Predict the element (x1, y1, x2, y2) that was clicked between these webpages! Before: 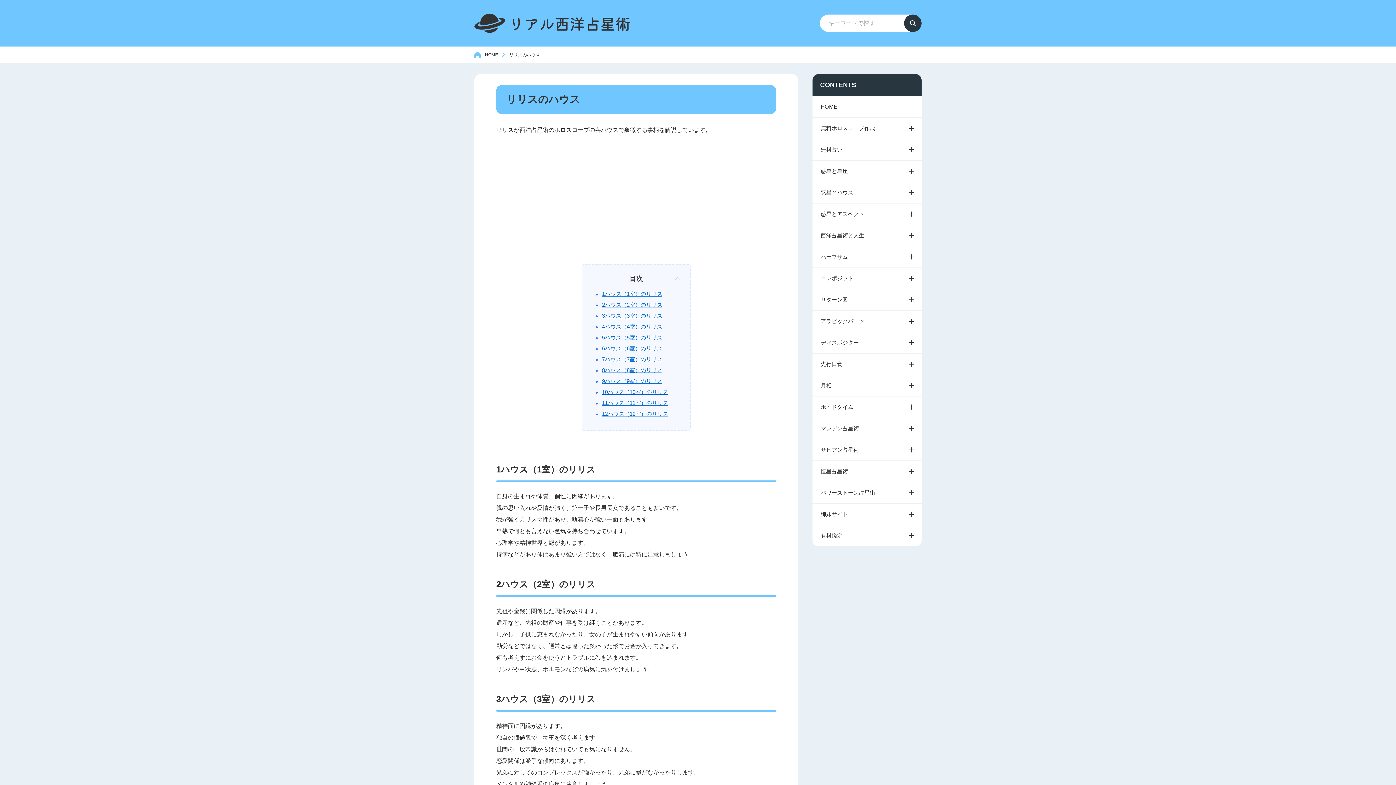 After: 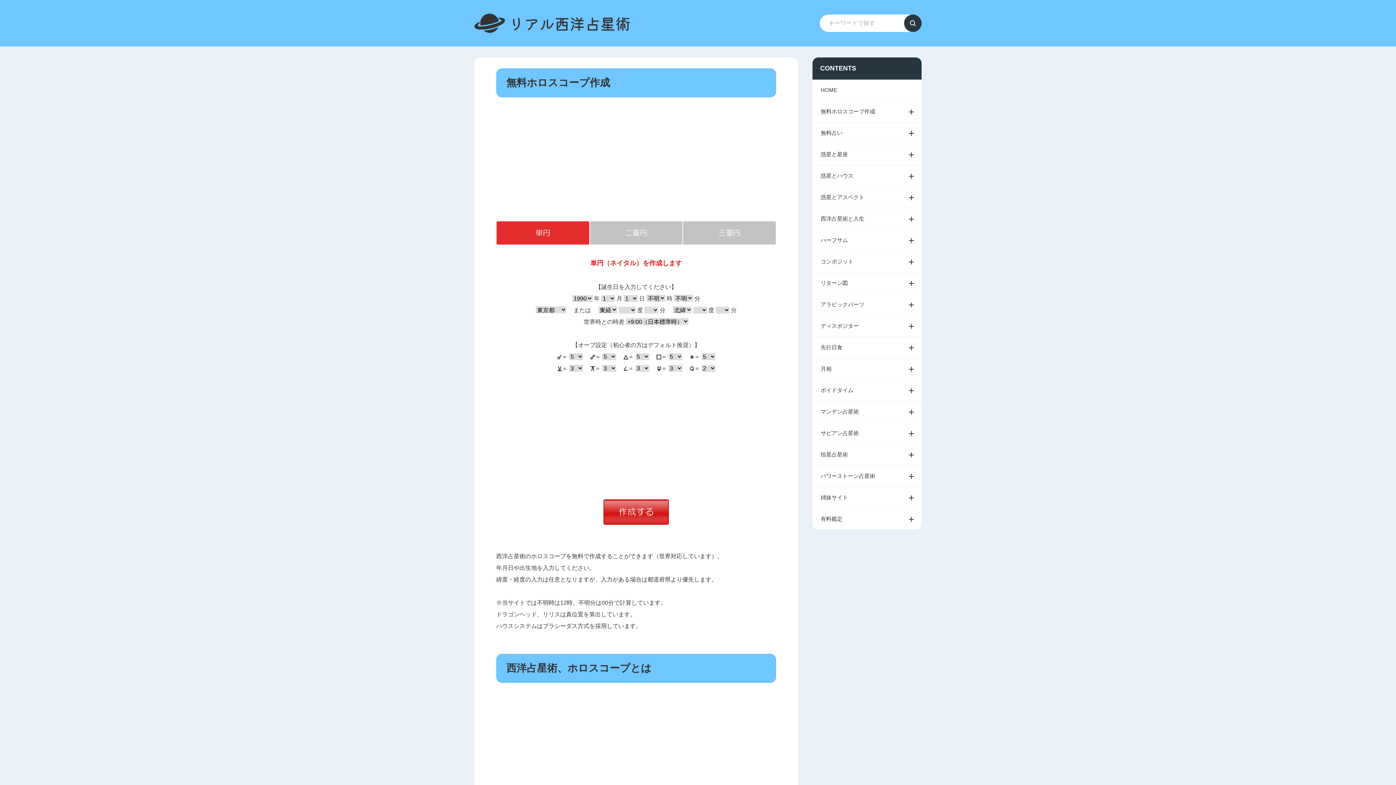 Action: bbox: (485, 52, 498, 57) label: HOME